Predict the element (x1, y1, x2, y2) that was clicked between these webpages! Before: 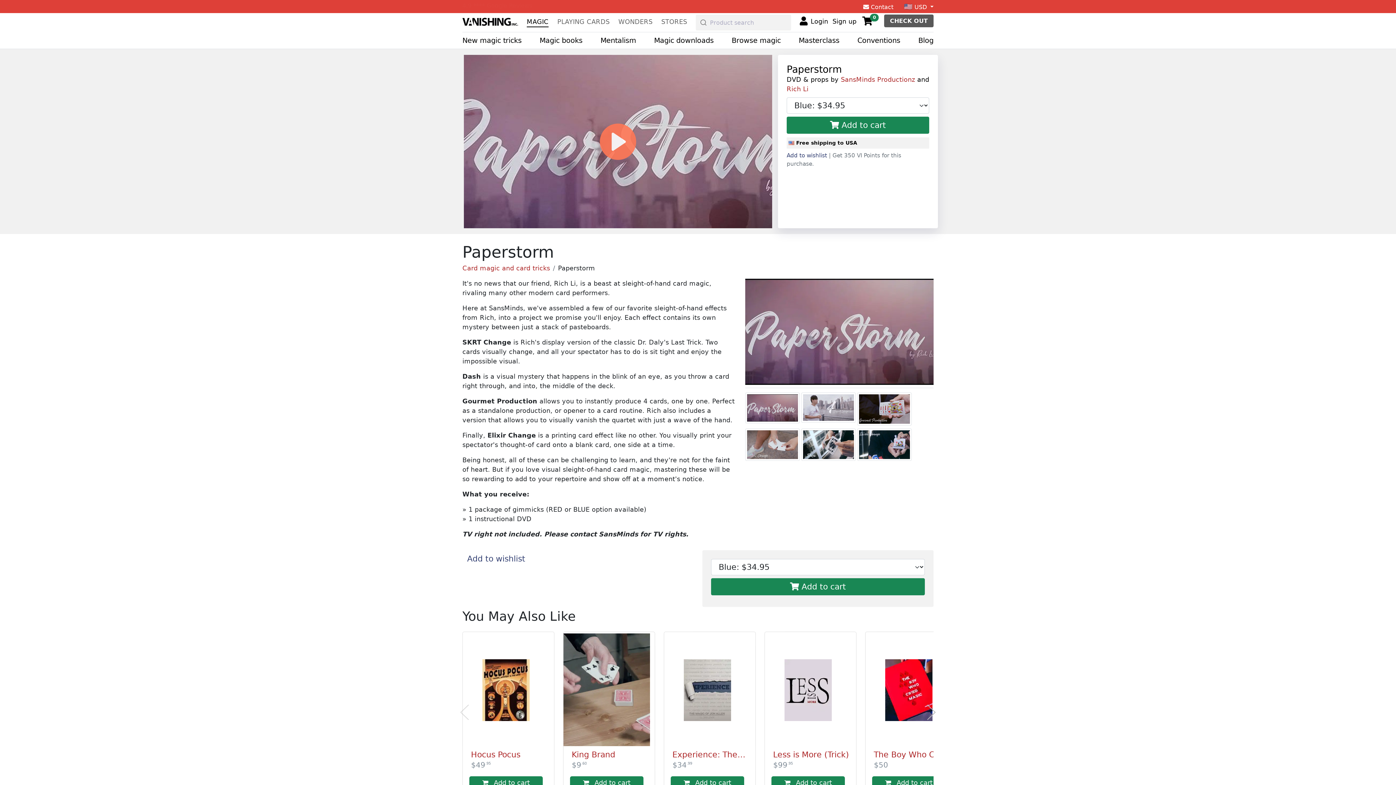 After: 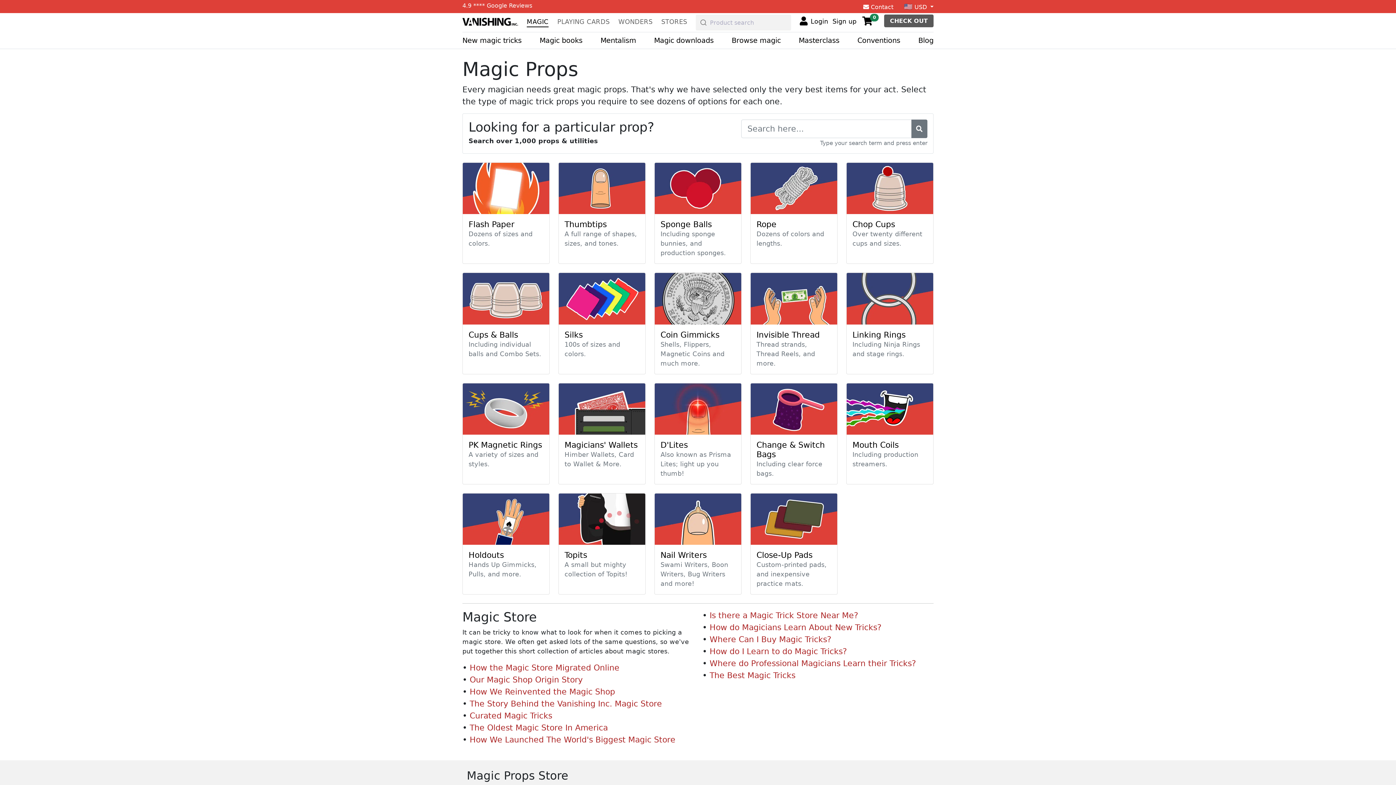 Action: bbox: (731, 36, 780, 44) label: Browse magic